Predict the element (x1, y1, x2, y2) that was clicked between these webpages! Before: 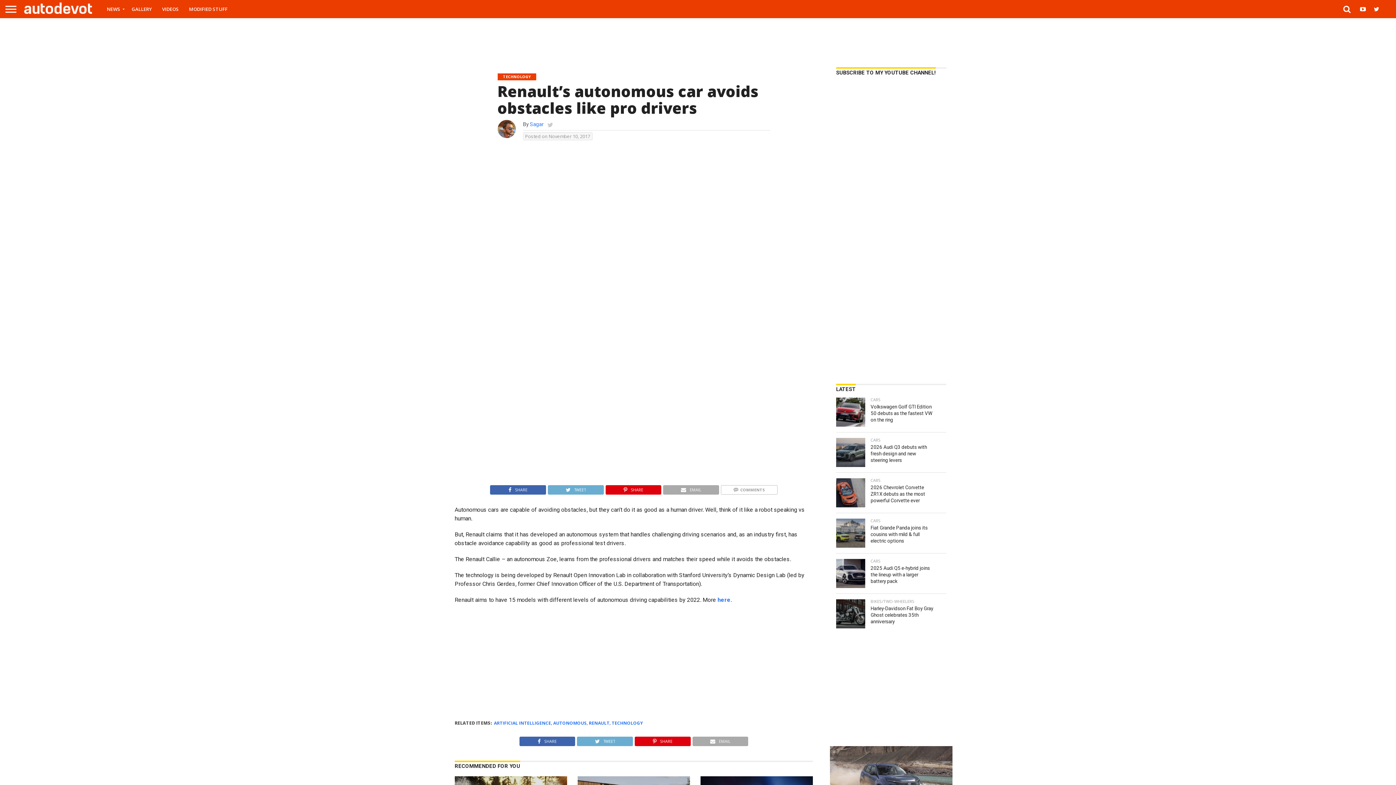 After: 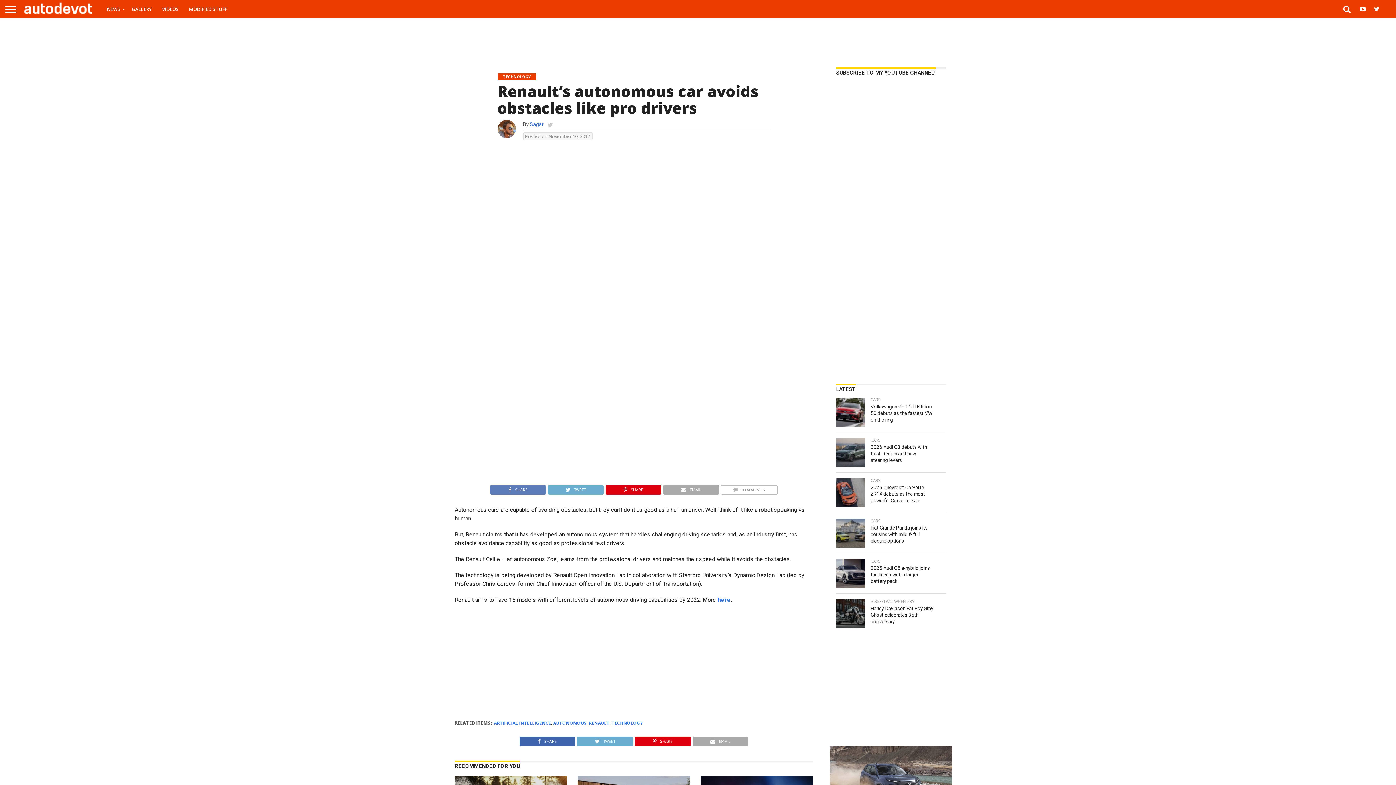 Action: bbox: (490, 484, 546, 491) label: SHARE